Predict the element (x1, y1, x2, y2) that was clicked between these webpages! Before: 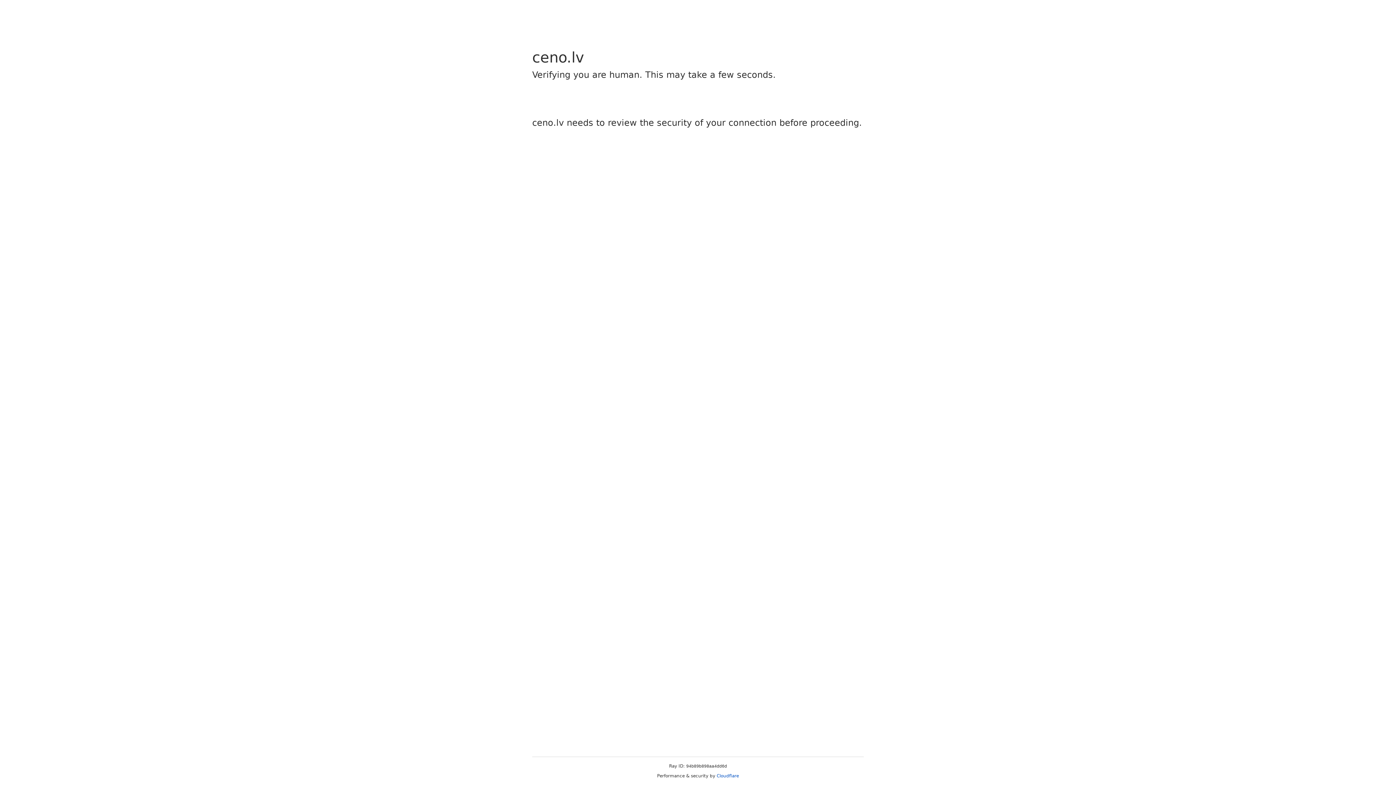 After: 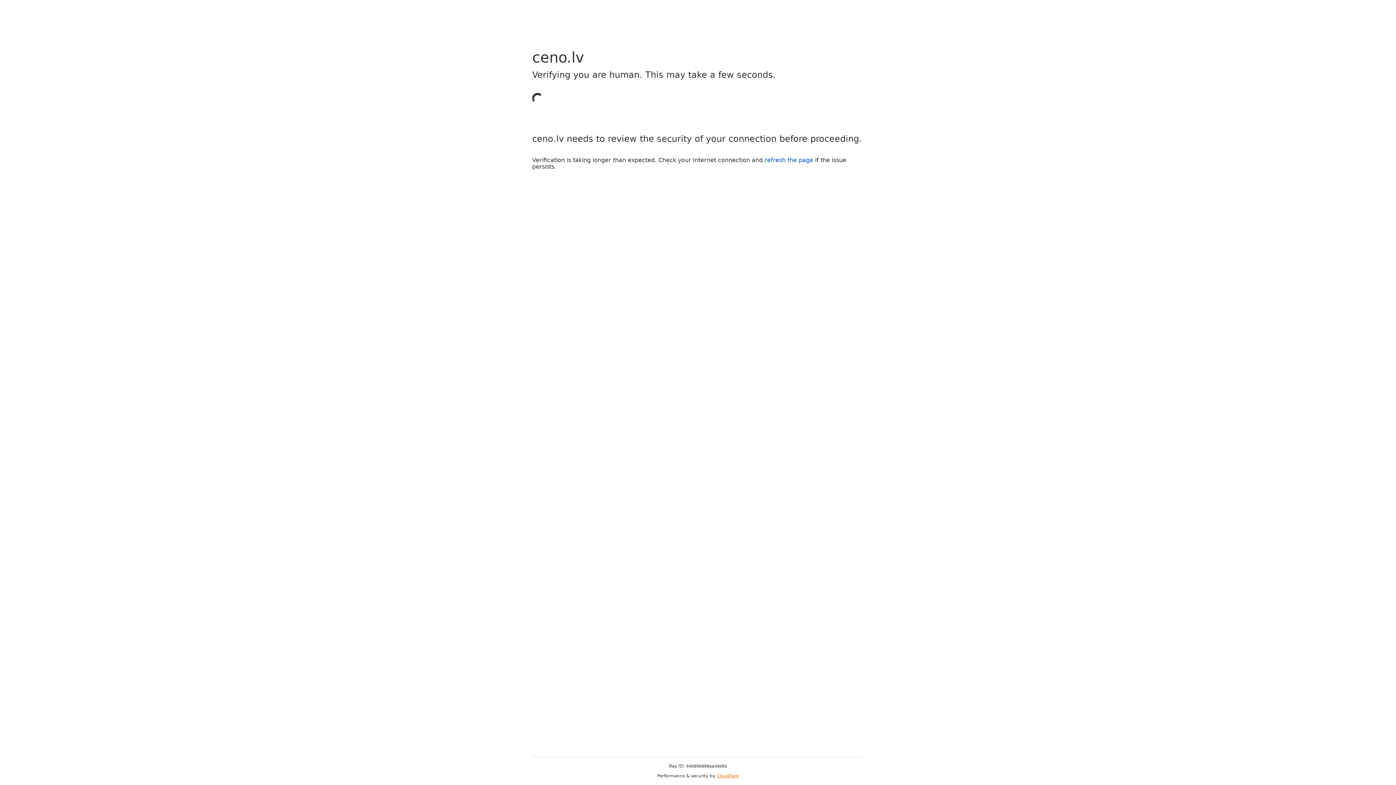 Action: label: Cloudflare bbox: (716, 773, 739, 778)